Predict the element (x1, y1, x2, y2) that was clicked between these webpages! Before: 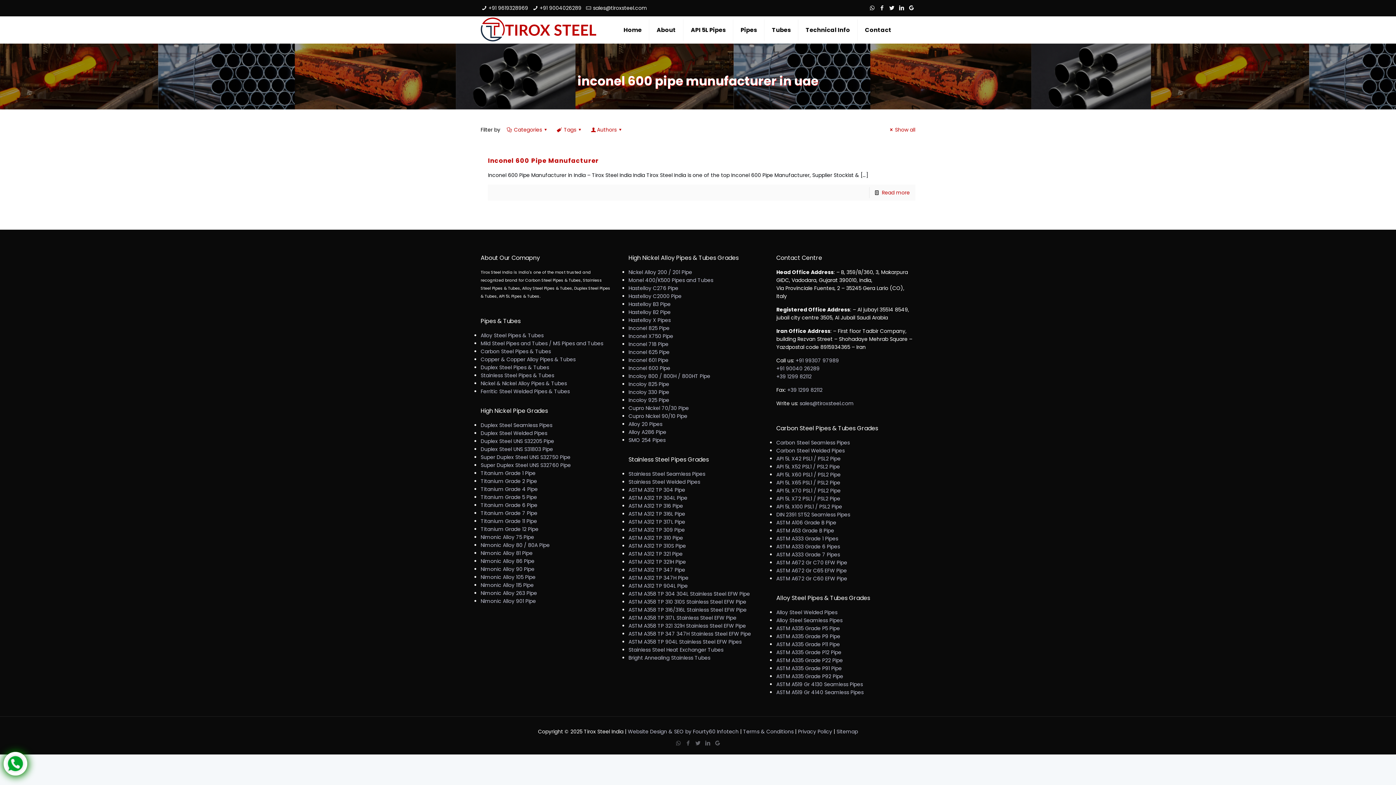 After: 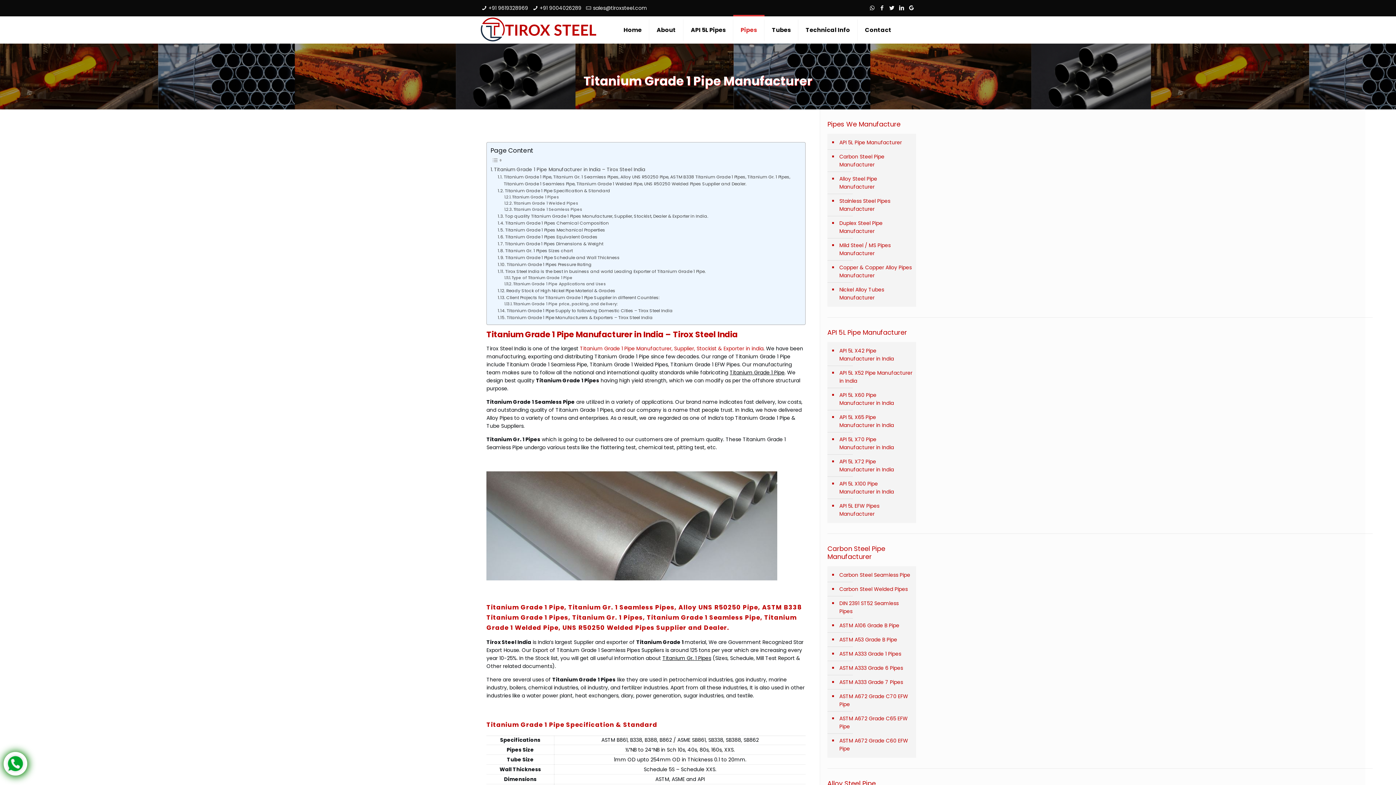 Action: label: Titanium Grade 1 Pipe bbox: (480, 469, 535, 477)